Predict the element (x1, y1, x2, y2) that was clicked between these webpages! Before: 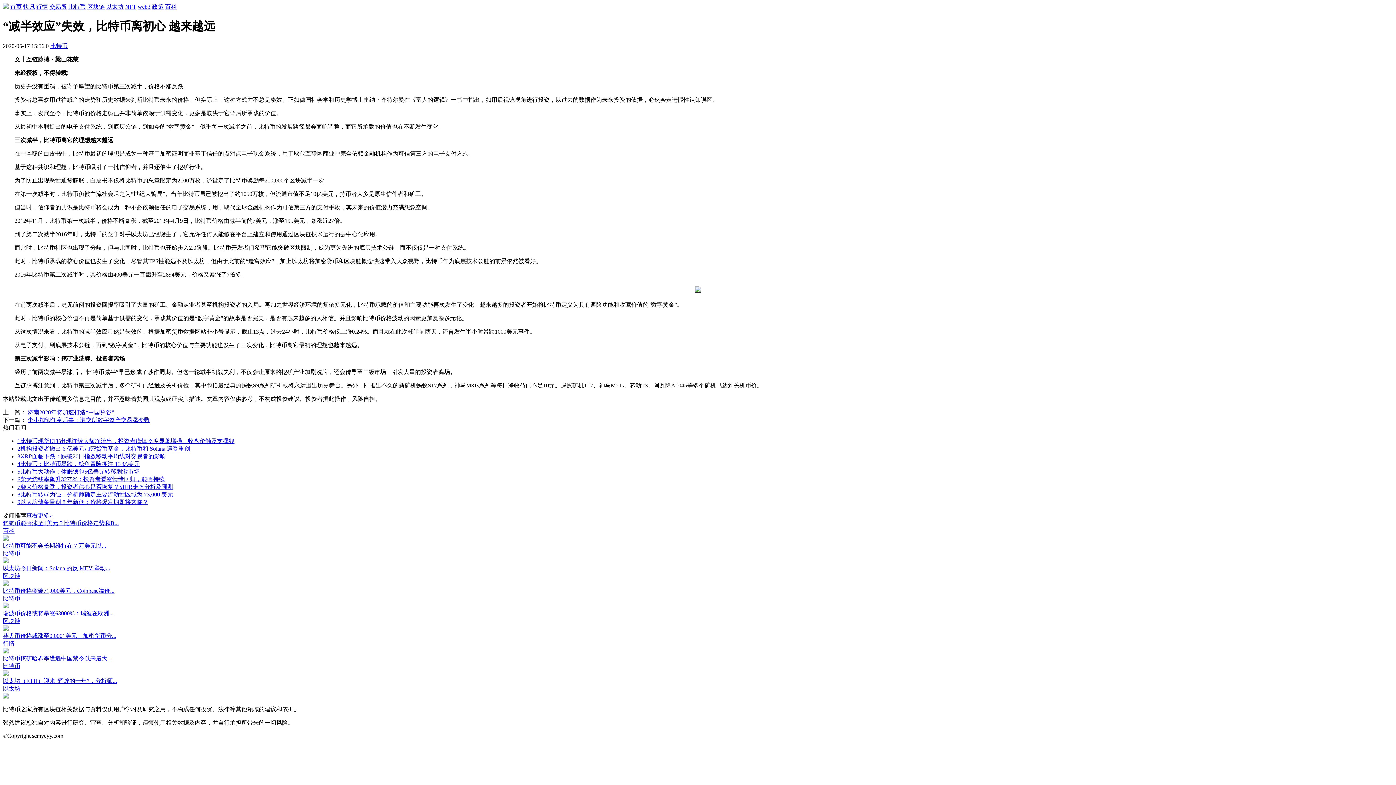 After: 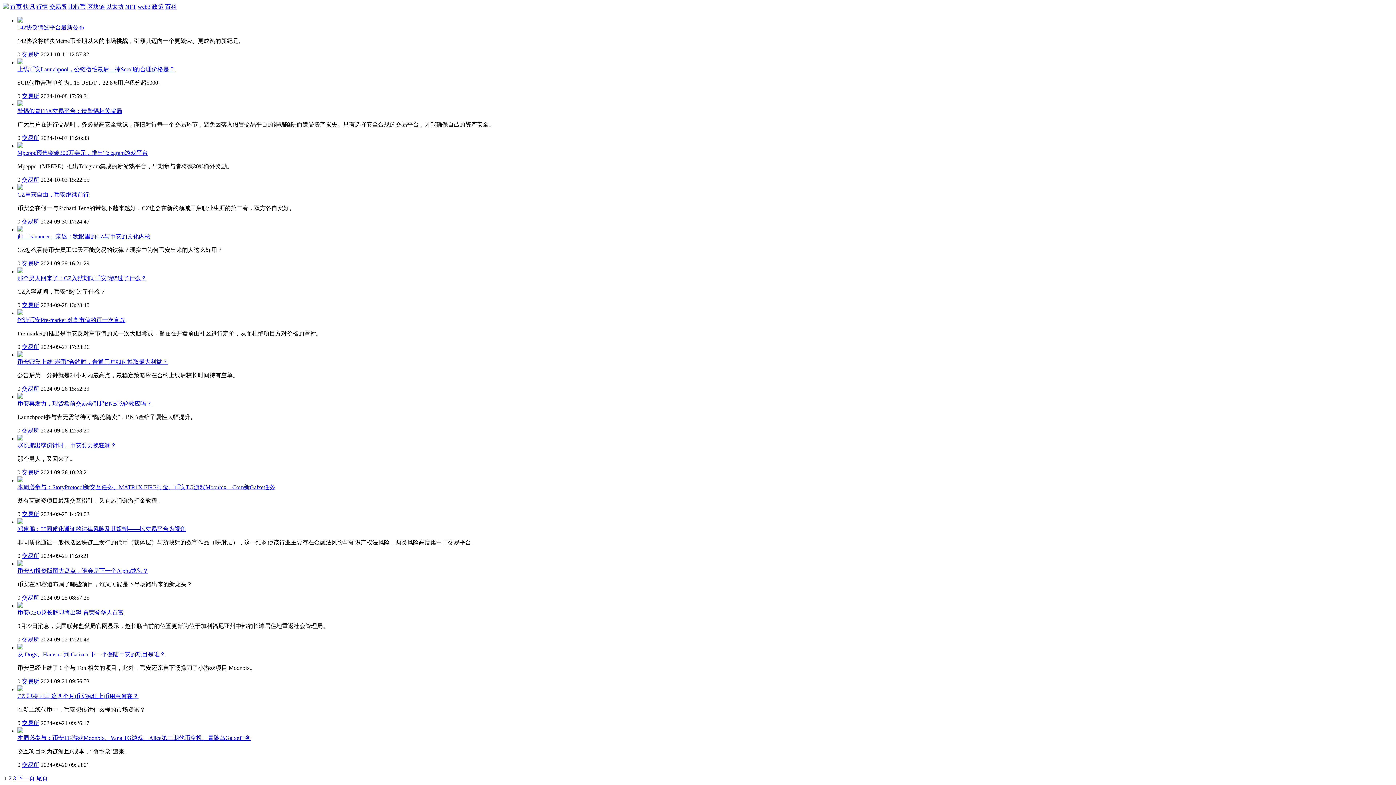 Action: bbox: (49, 3, 66, 9) label: 交易所